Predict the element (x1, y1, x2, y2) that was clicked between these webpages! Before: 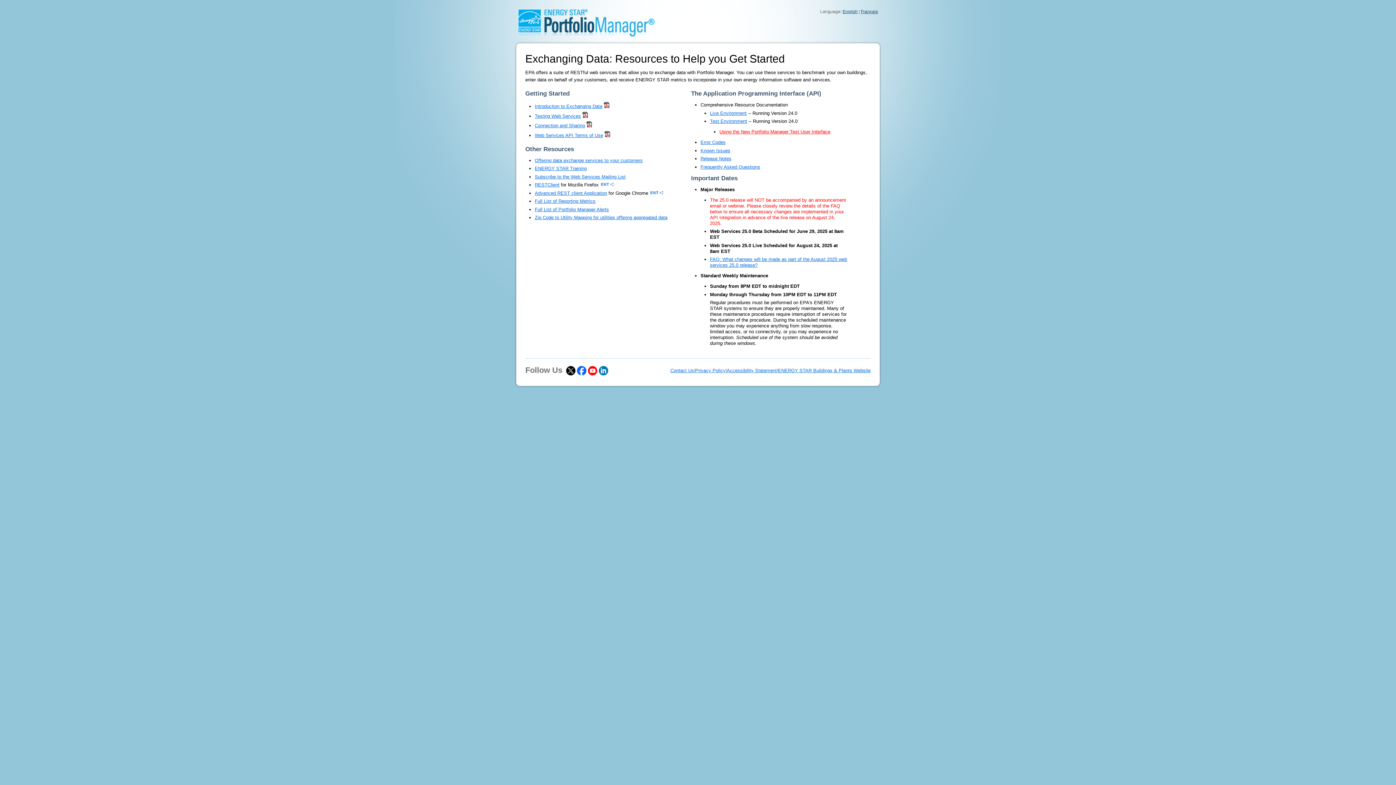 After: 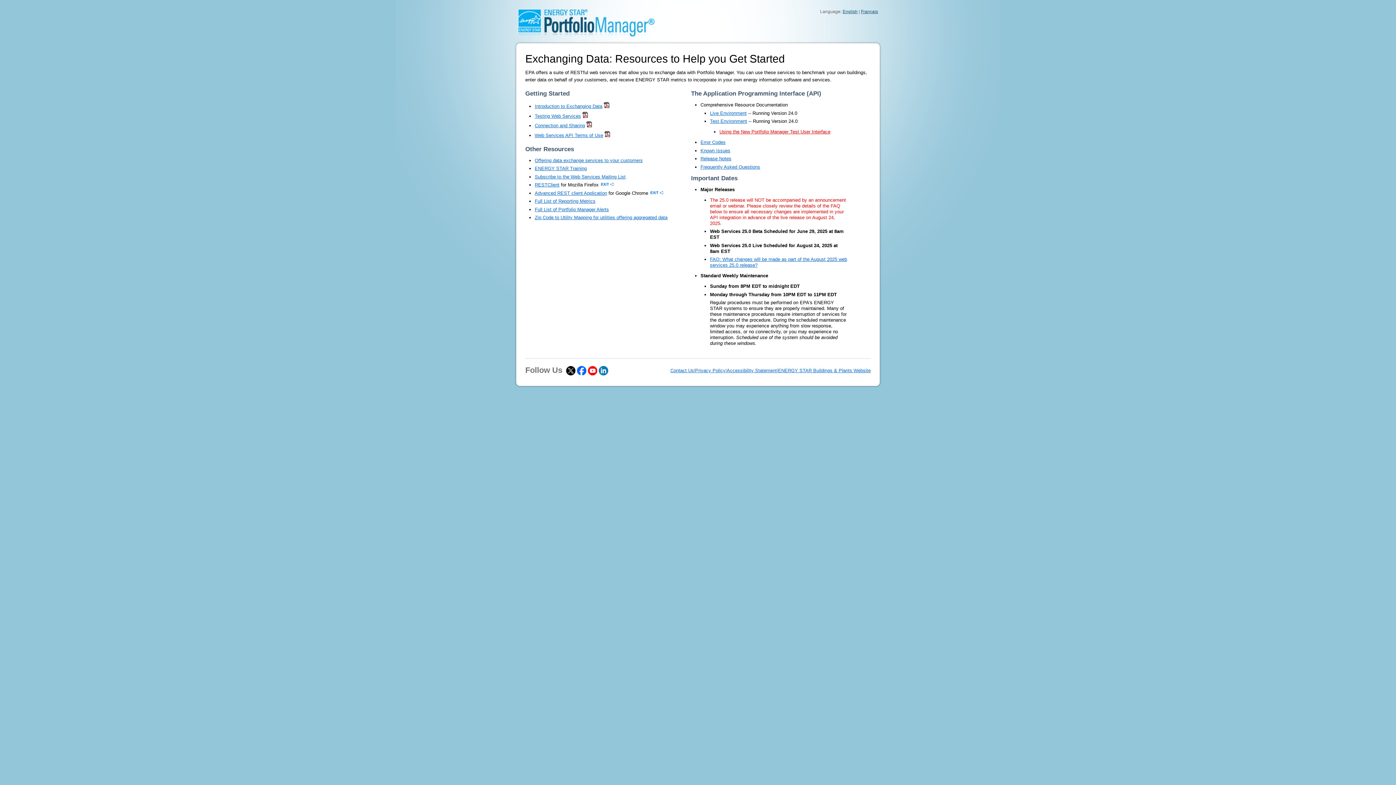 Action: bbox: (695, 367, 725, 373) label: Privacy Policy